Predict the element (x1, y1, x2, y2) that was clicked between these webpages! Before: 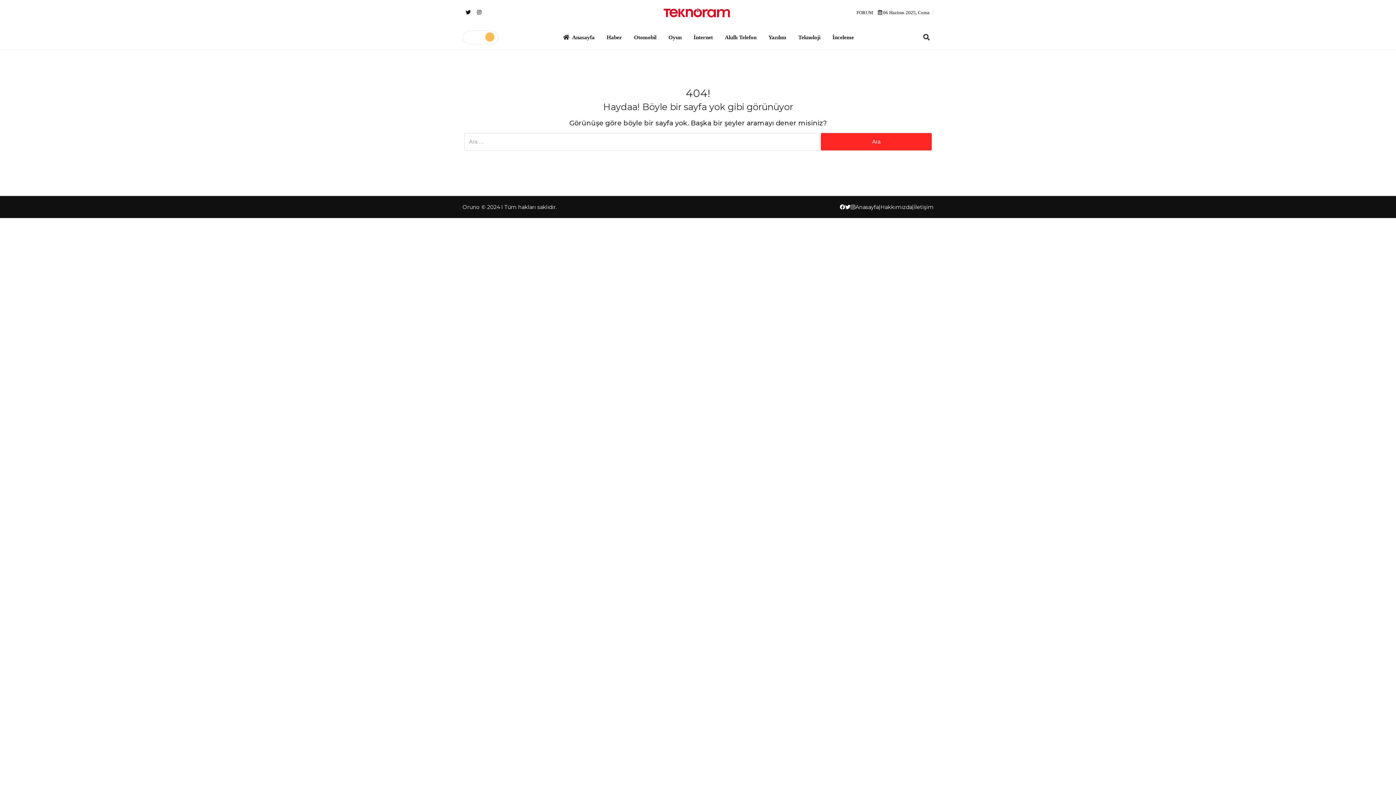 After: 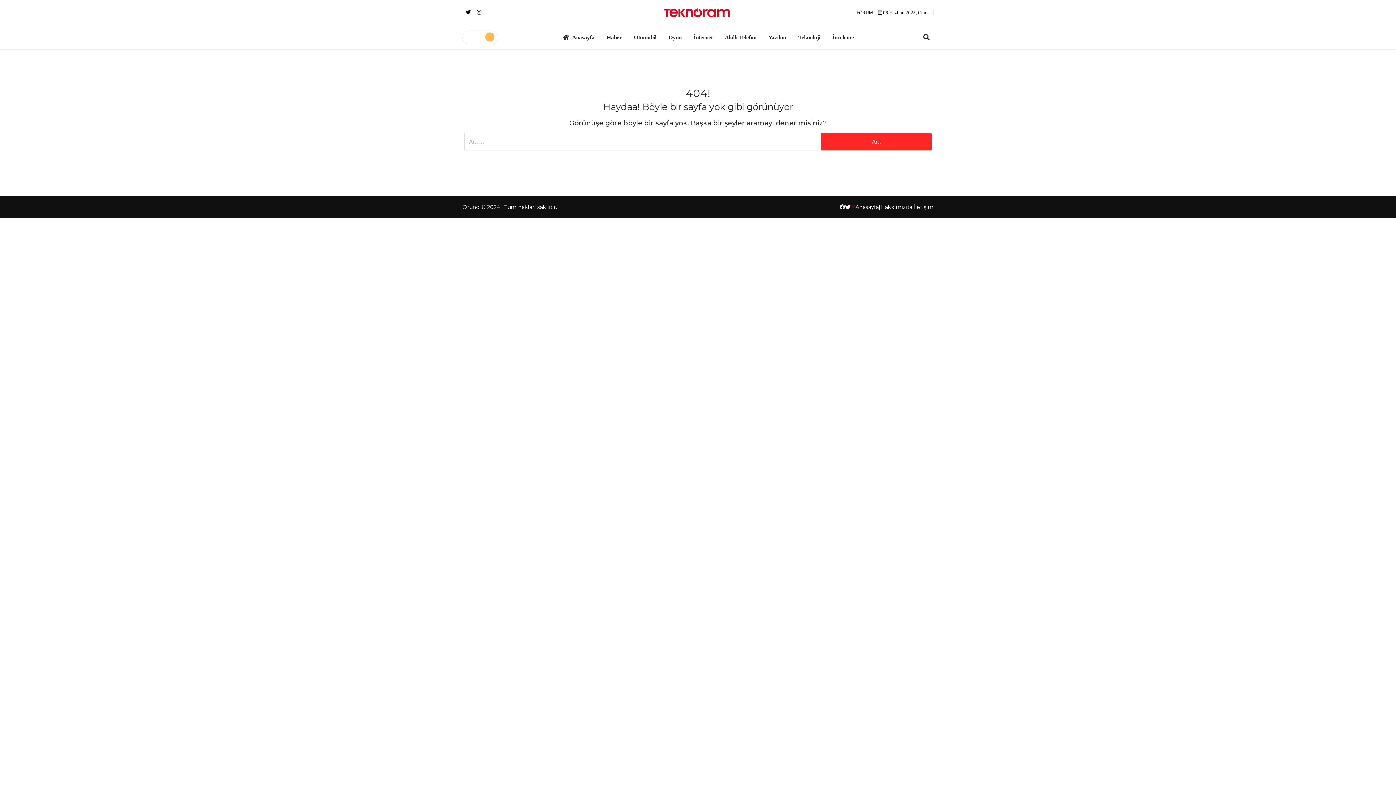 Action: bbox: (850, 203, 855, 210)